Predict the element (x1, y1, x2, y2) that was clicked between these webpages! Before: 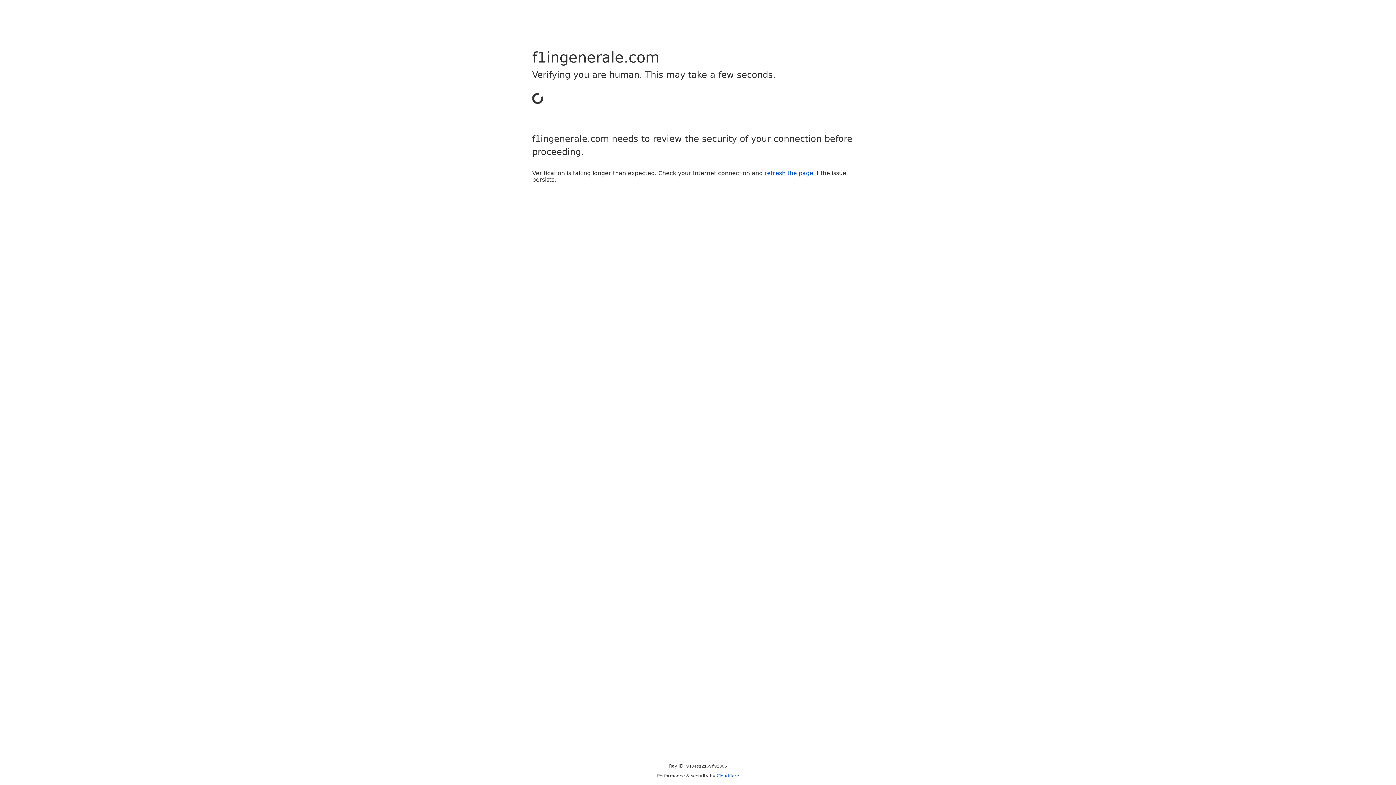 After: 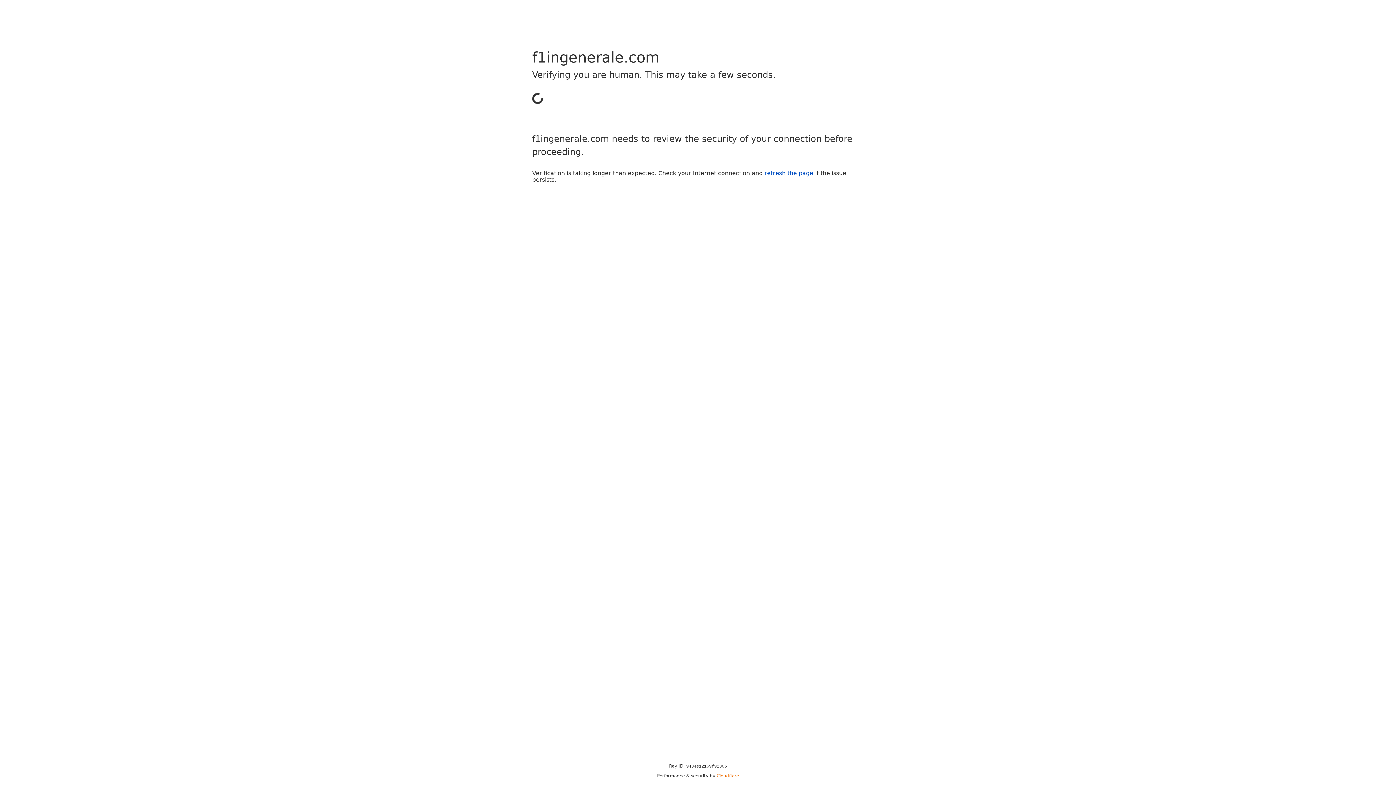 Action: label: Cloudflare bbox: (716, 773, 739, 778)